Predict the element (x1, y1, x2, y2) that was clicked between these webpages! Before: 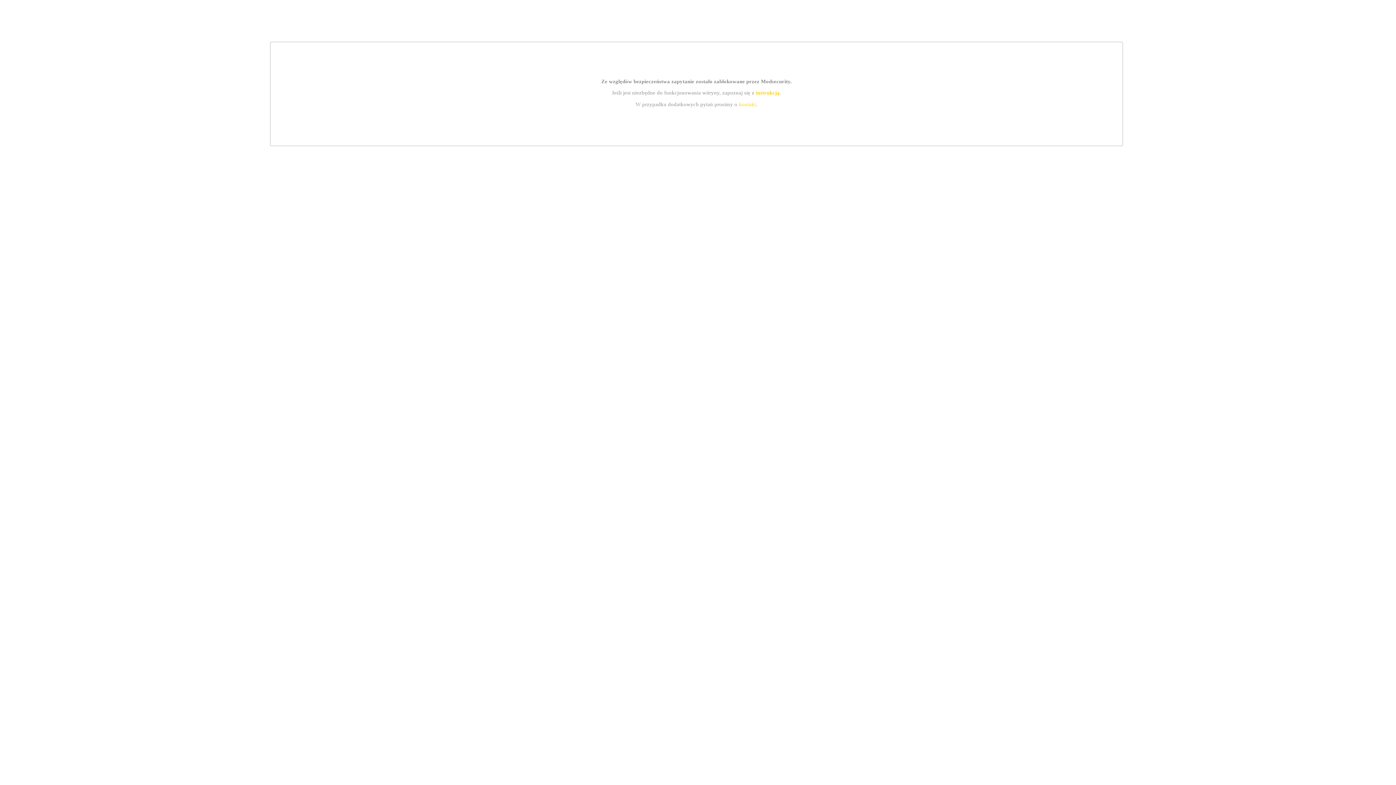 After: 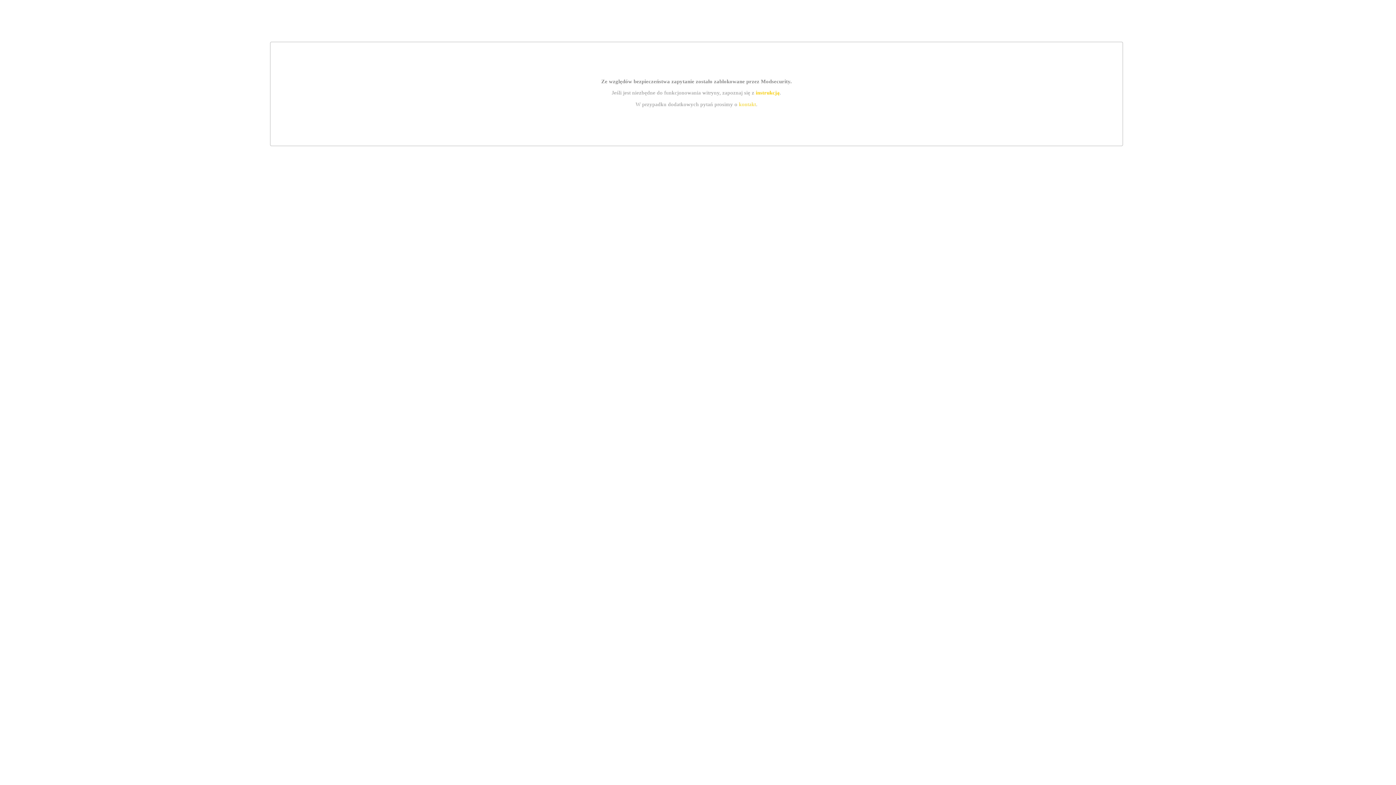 Action: label: kontakt bbox: (739, 101, 756, 107)